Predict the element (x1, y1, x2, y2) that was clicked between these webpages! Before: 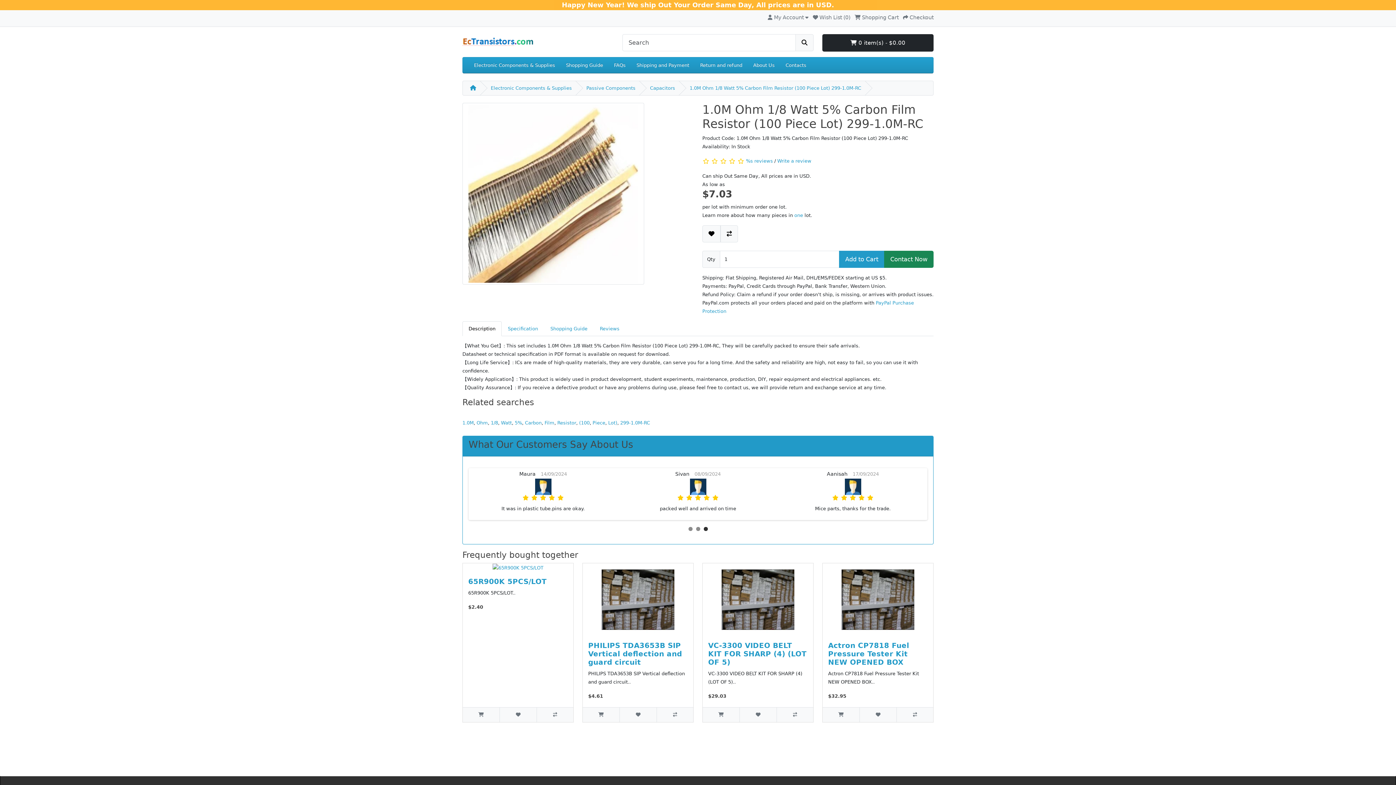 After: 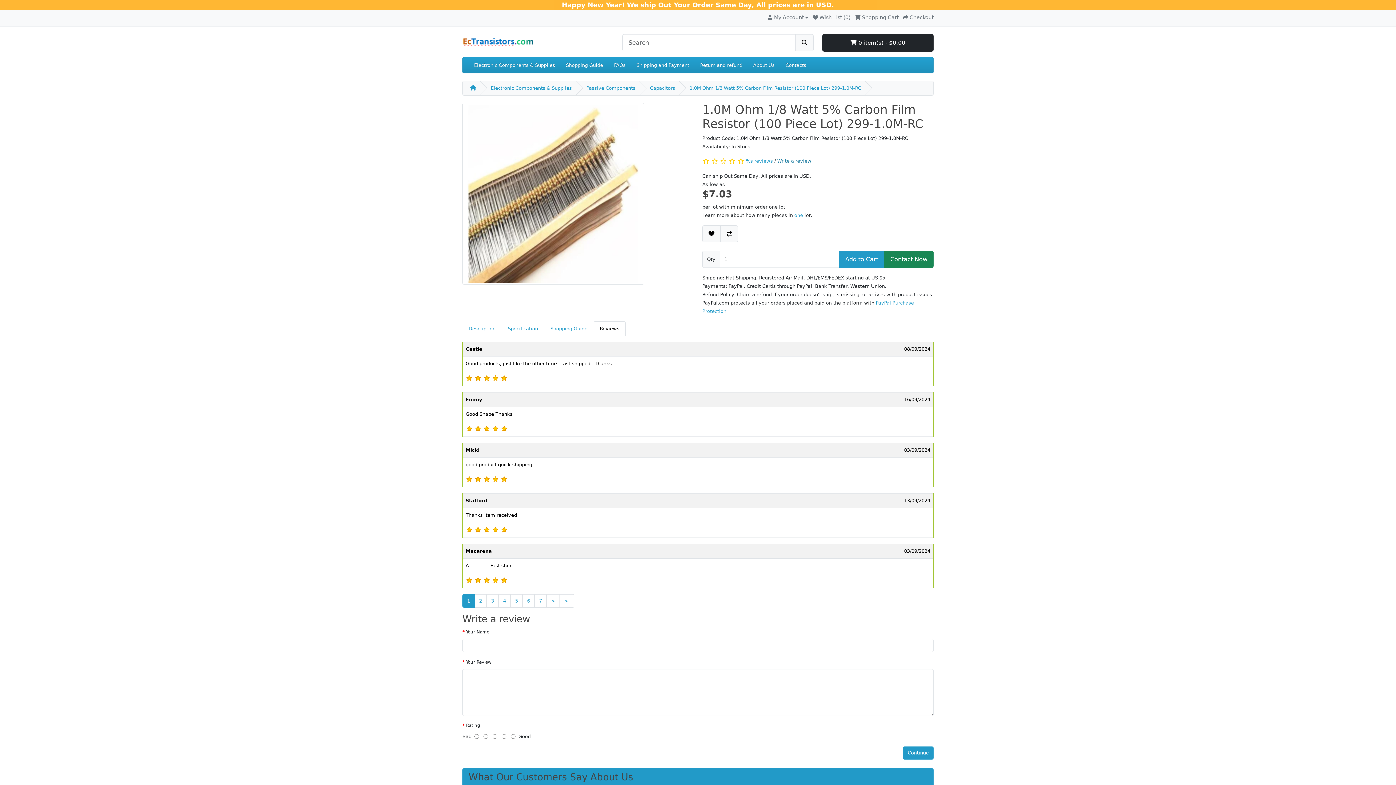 Action: bbox: (777, 158, 811, 163) label: Write a review